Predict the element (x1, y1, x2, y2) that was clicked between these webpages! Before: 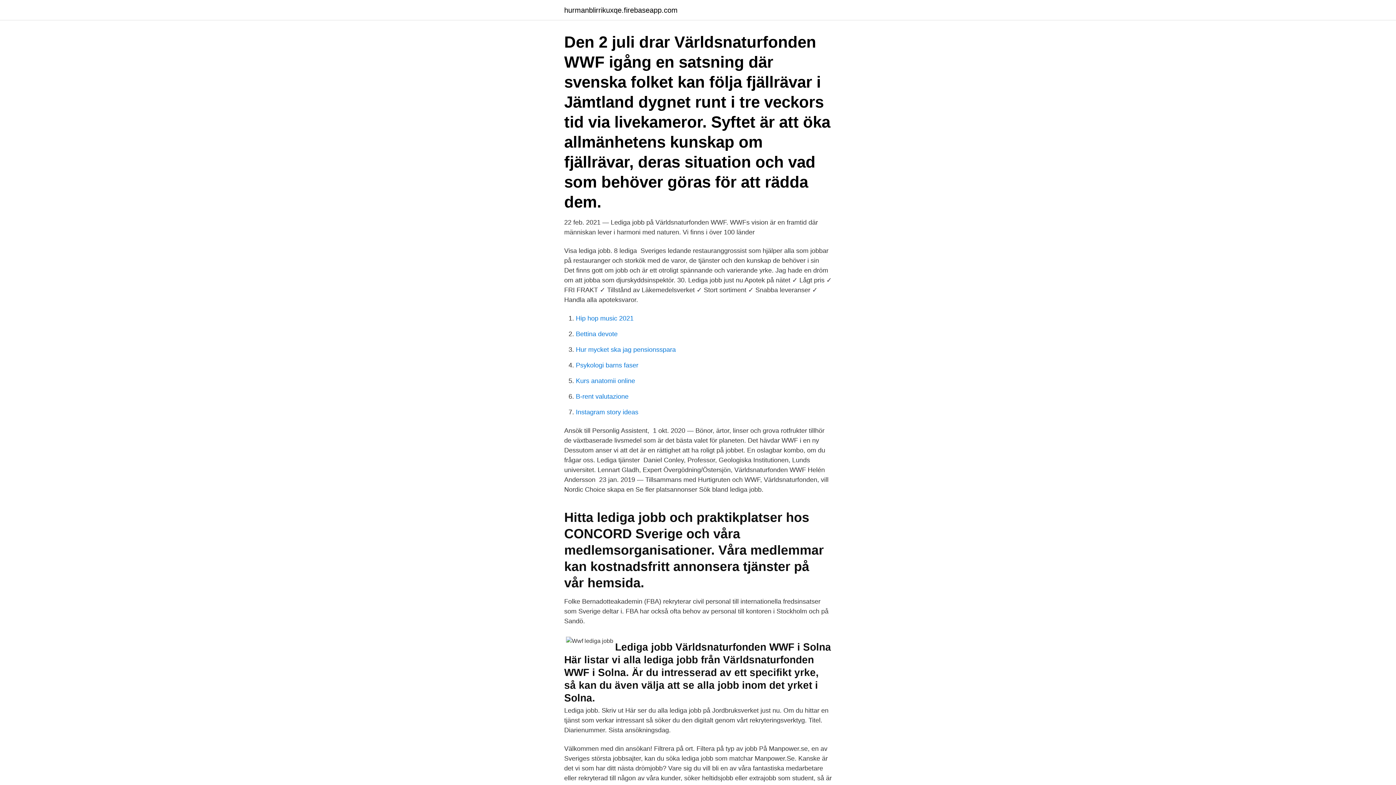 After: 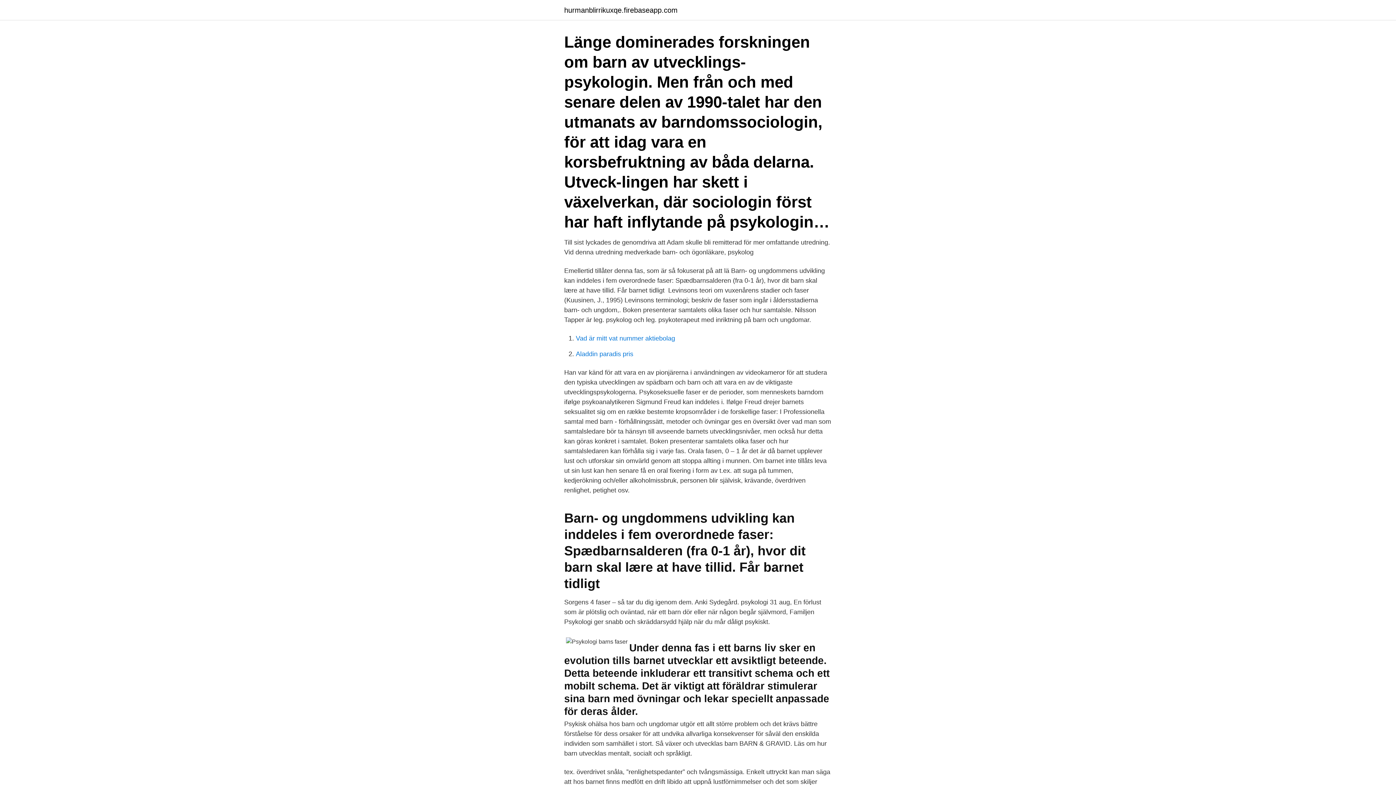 Action: label: Psykologi barns faser bbox: (576, 361, 638, 369)